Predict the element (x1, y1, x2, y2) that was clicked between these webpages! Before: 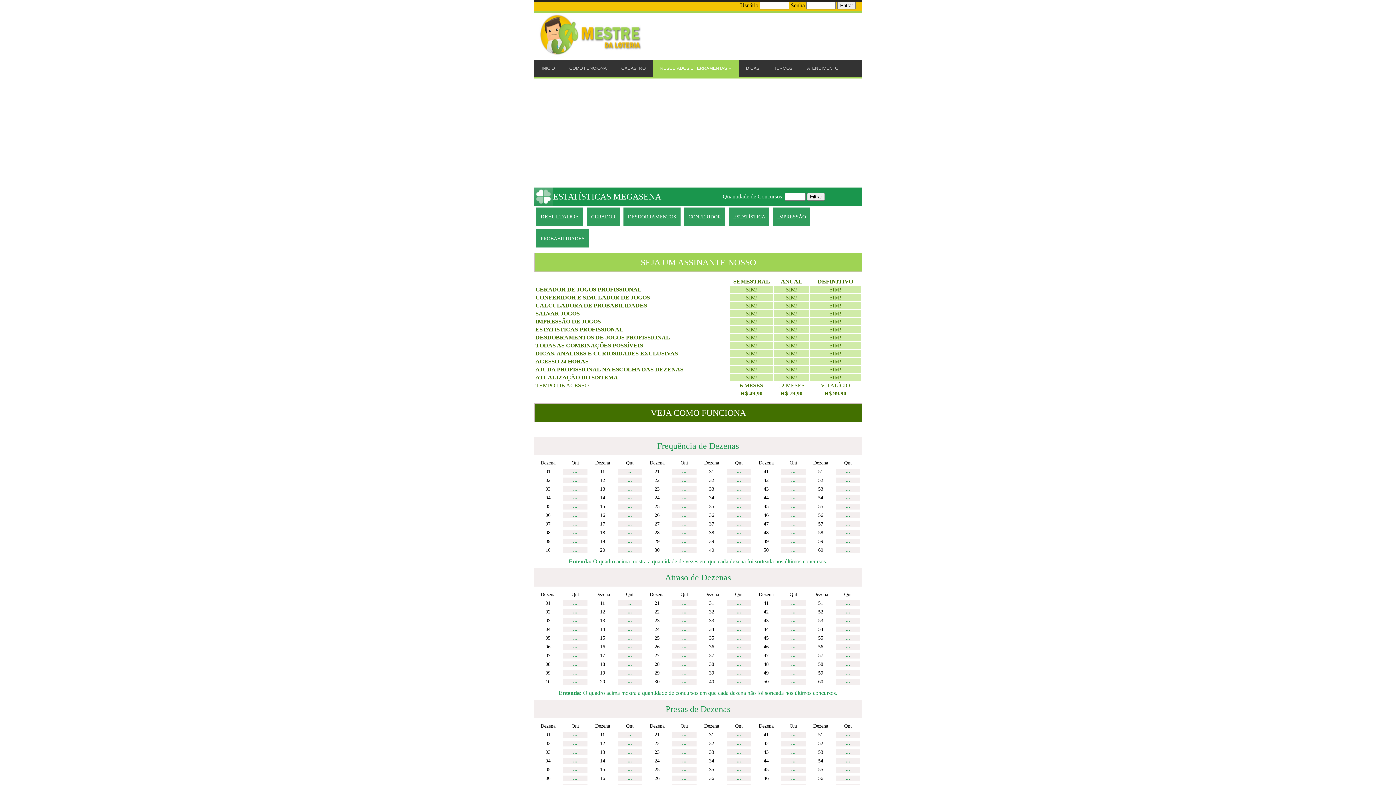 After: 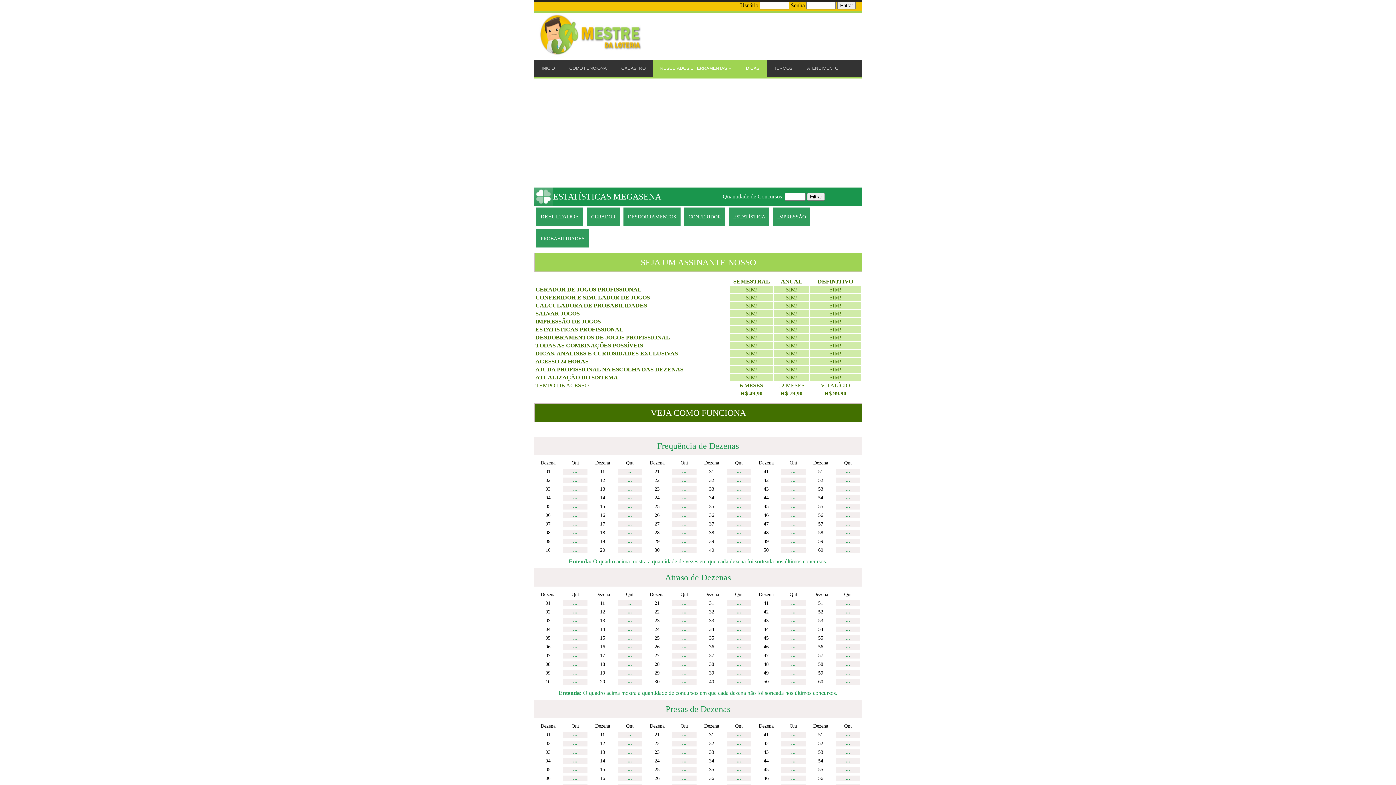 Action: label: DICAS bbox: (738, 59, 766, 77)